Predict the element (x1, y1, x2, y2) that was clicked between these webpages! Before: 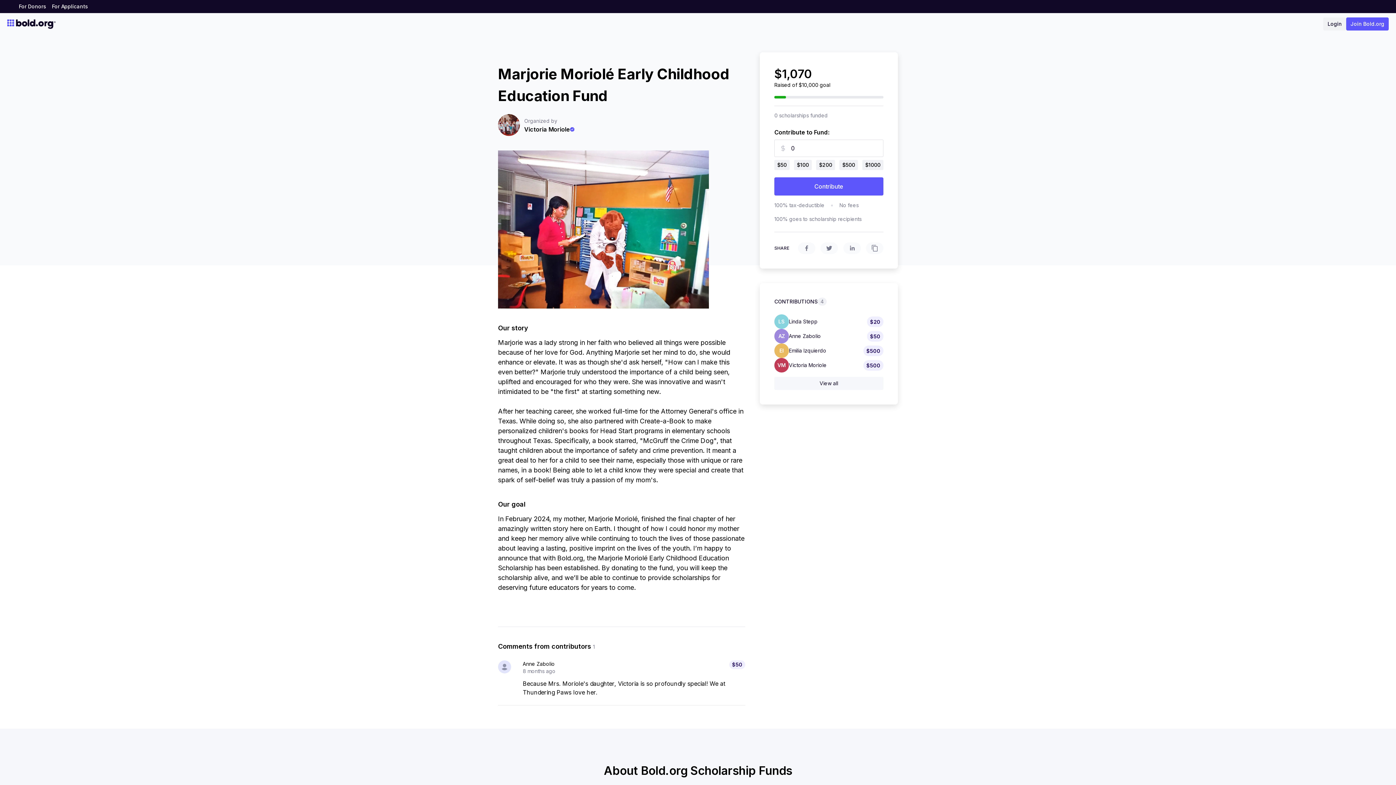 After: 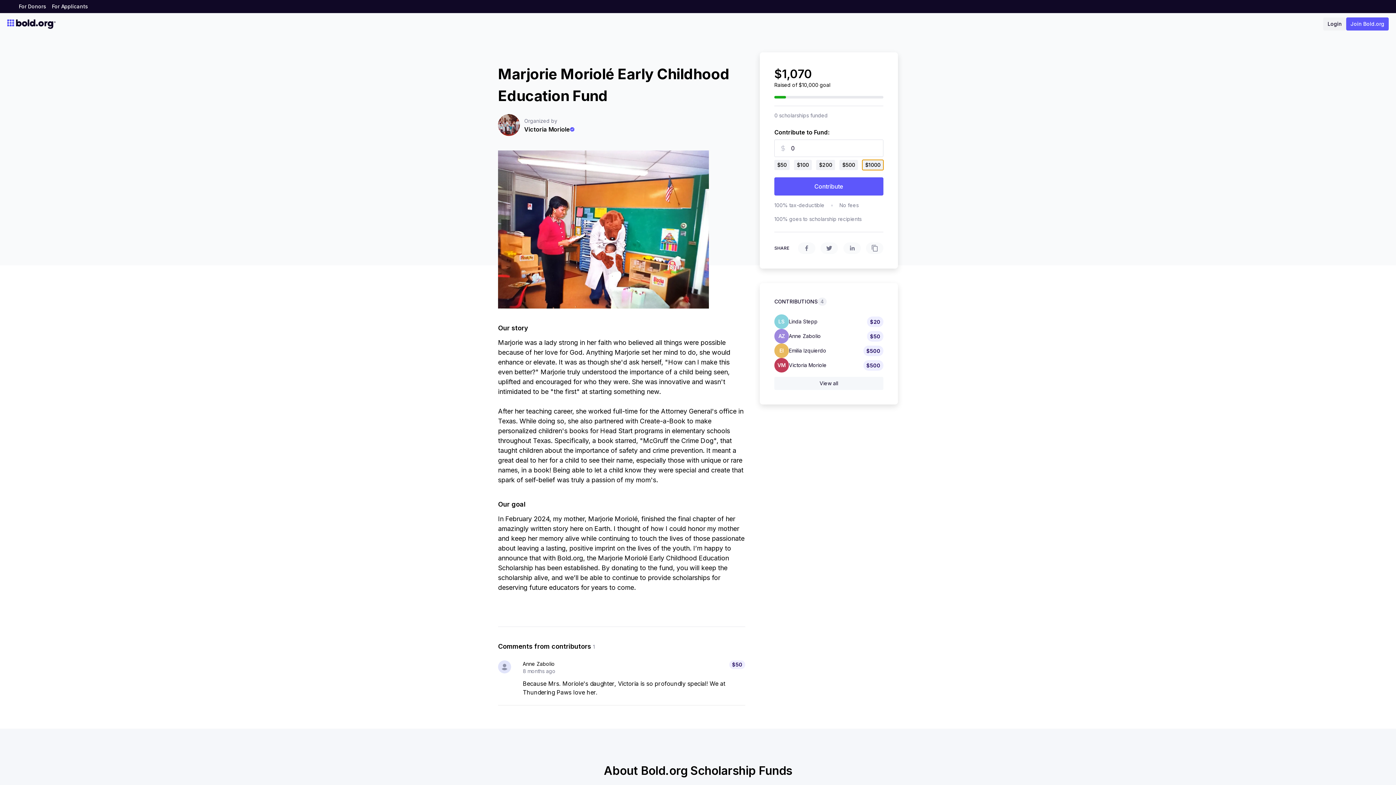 Action: bbox: (862, 160, 883, 170) label: $1000